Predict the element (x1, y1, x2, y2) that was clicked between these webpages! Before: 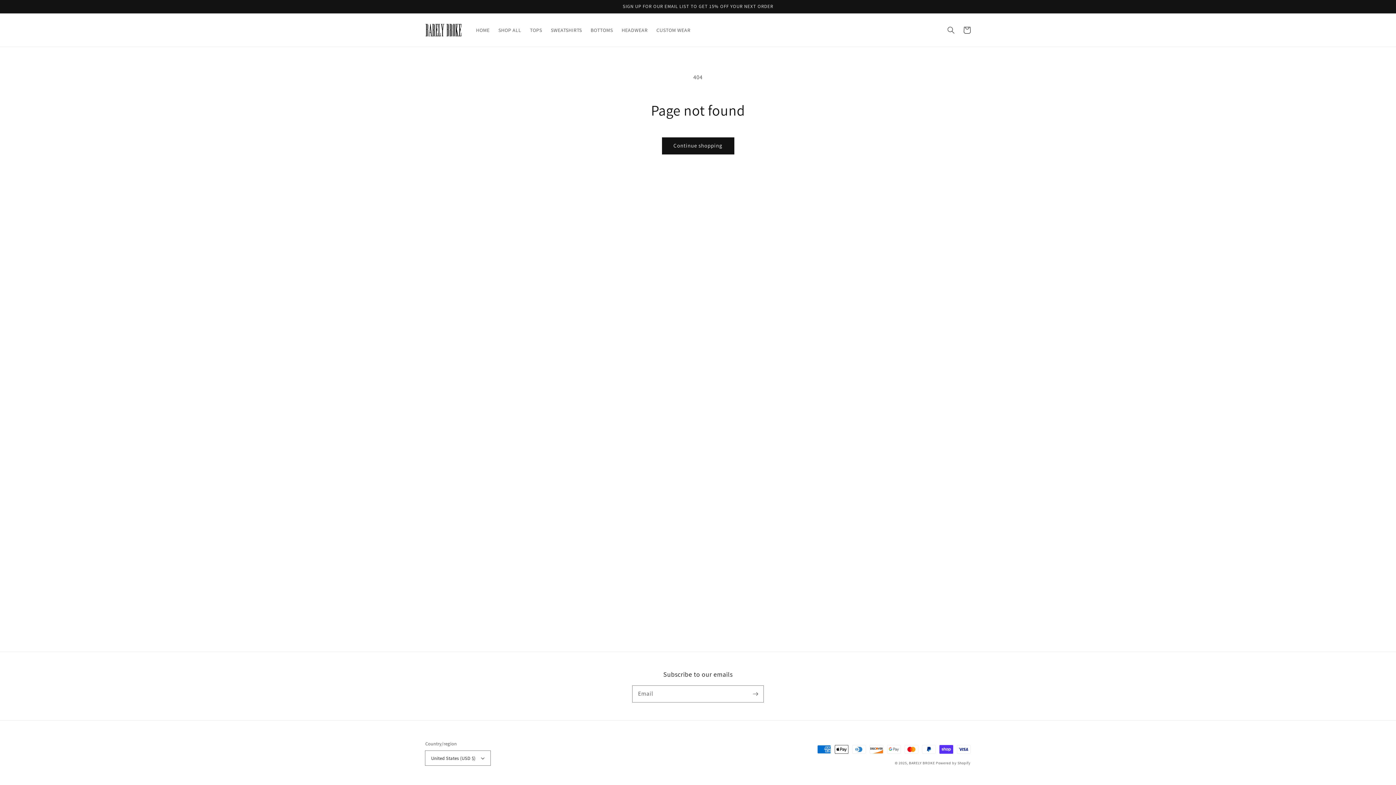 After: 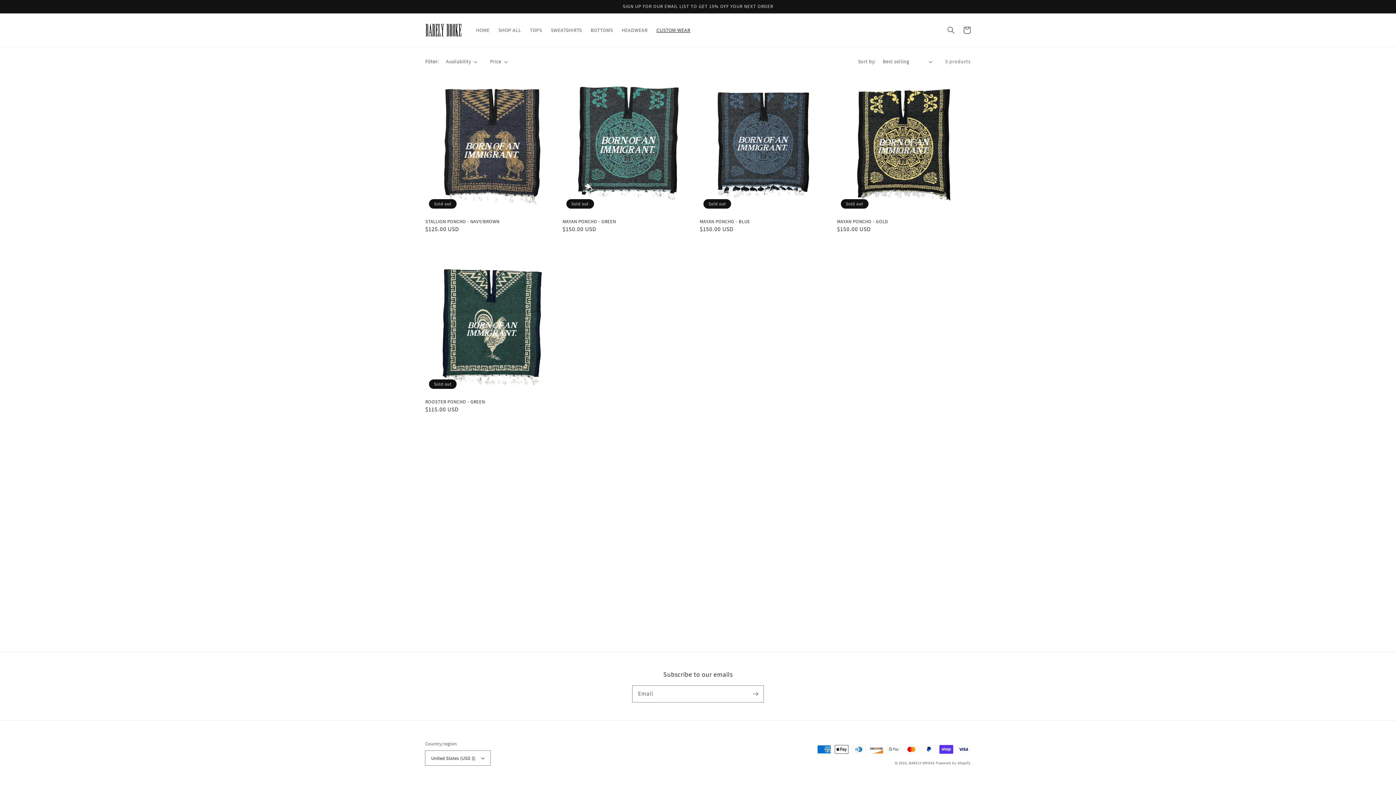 Action: label: CUSTOM WEAR bbox: (652, 22, 695, 37)